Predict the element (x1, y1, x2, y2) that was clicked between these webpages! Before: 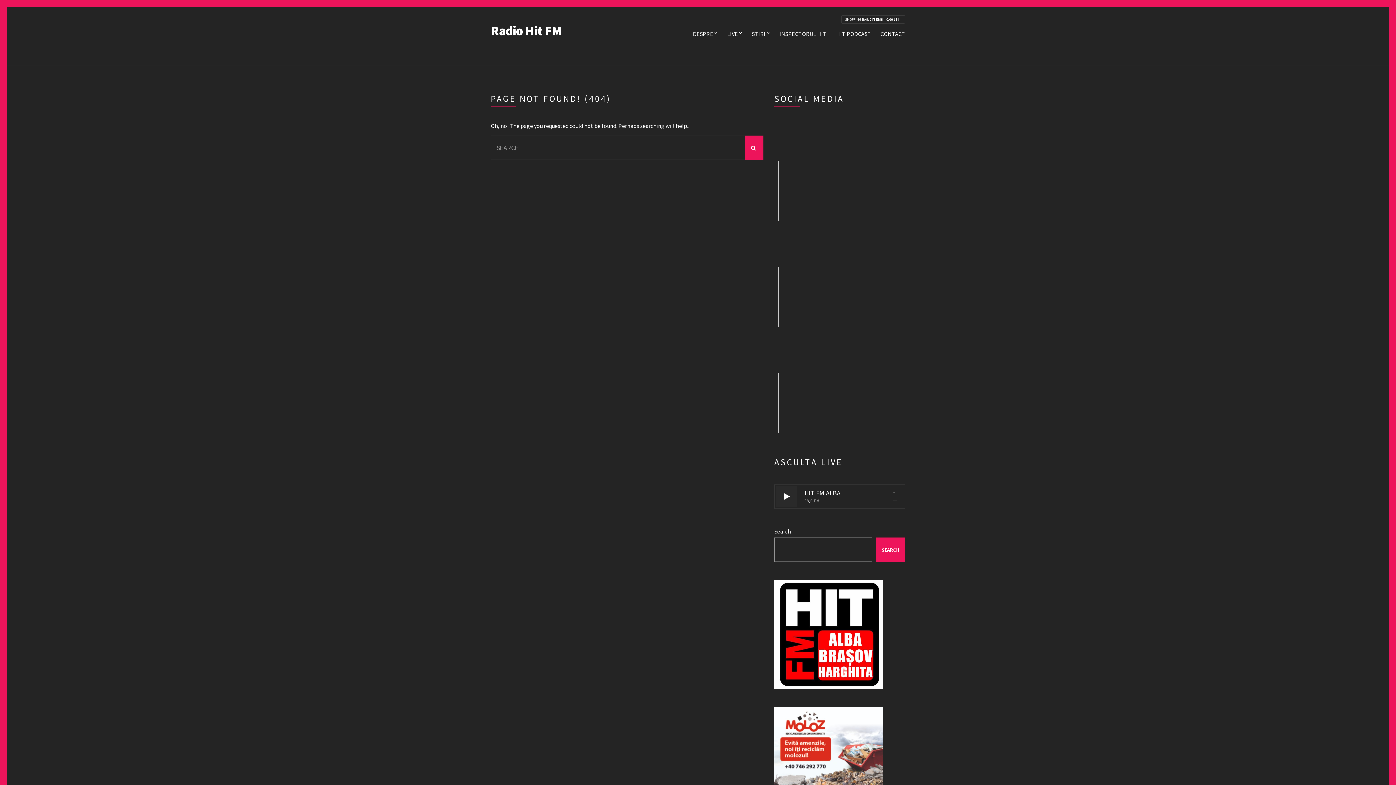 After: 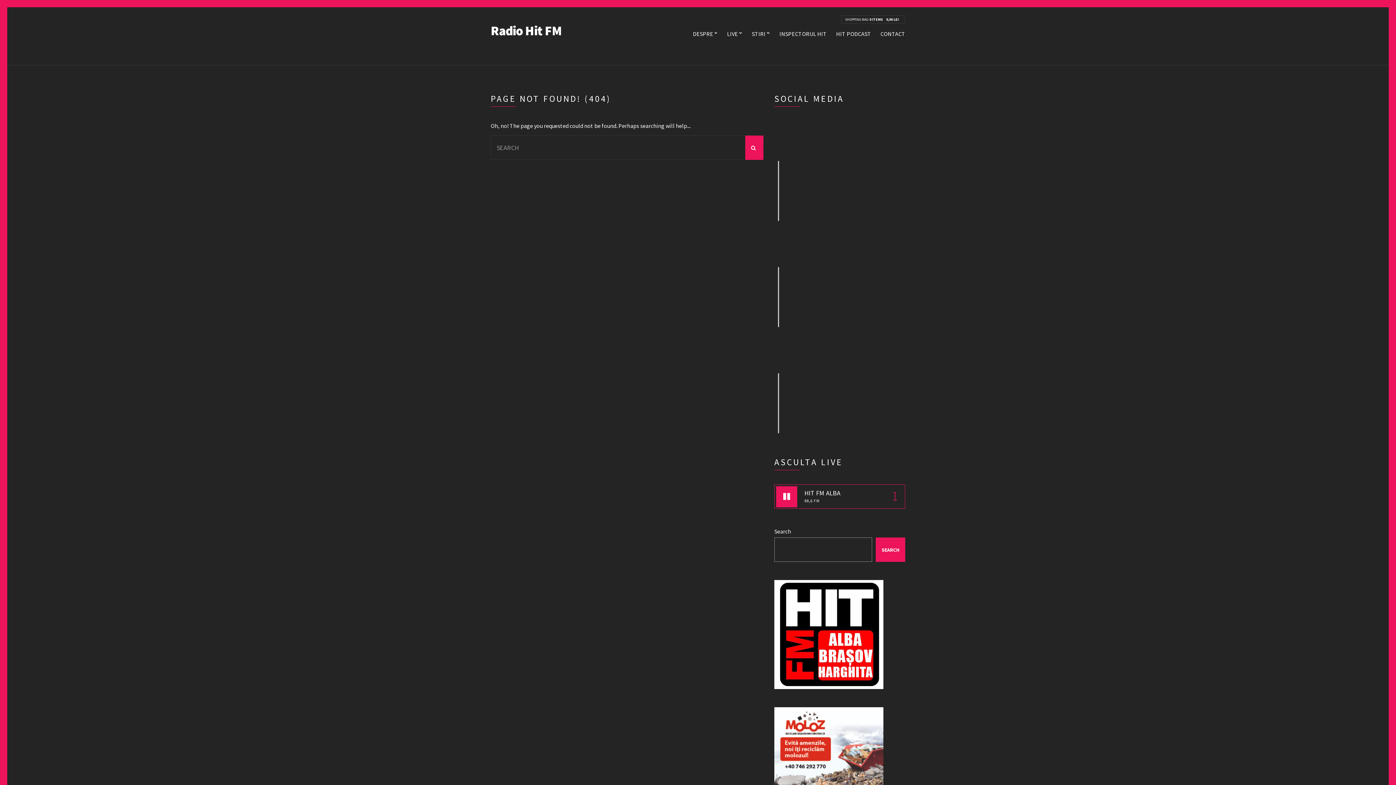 Action: bbox: (776, 486, 797, 507)